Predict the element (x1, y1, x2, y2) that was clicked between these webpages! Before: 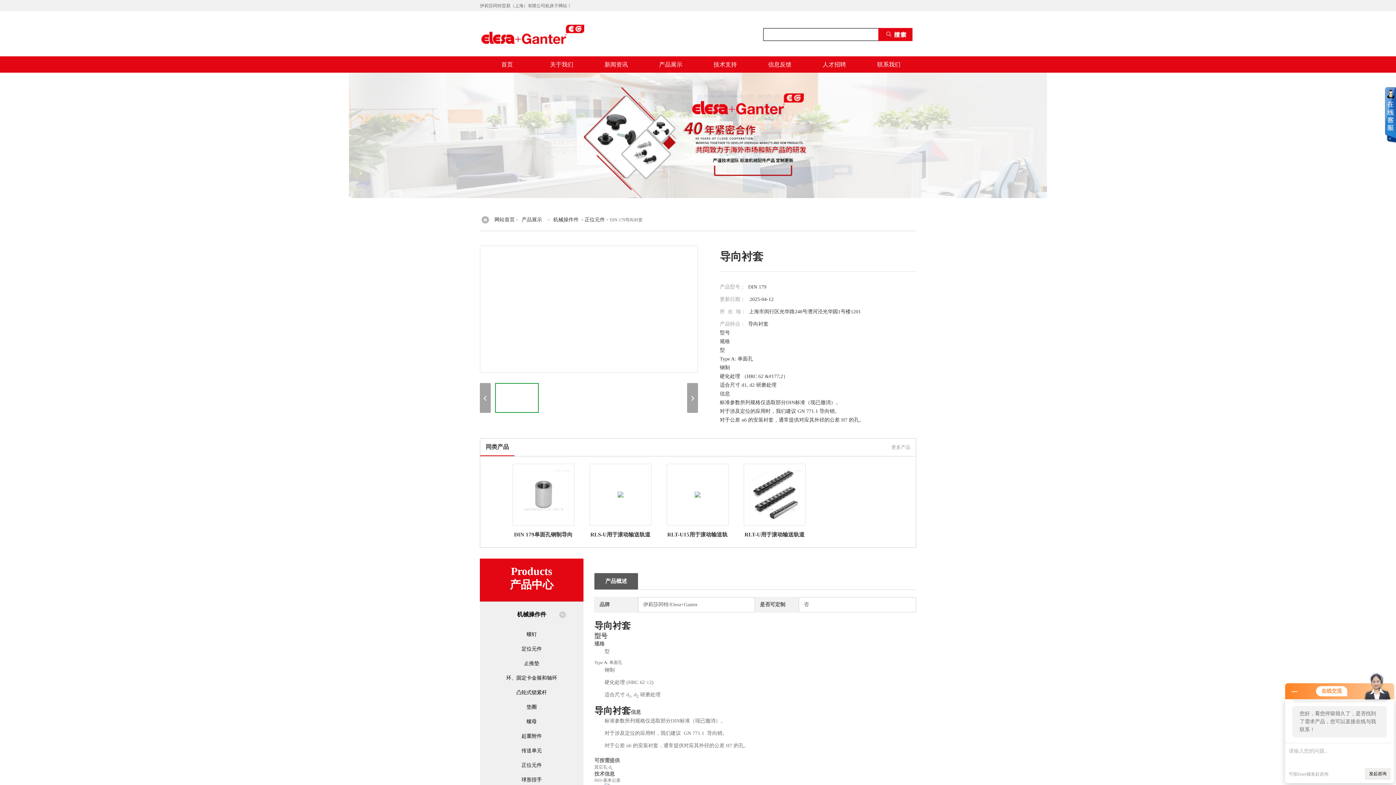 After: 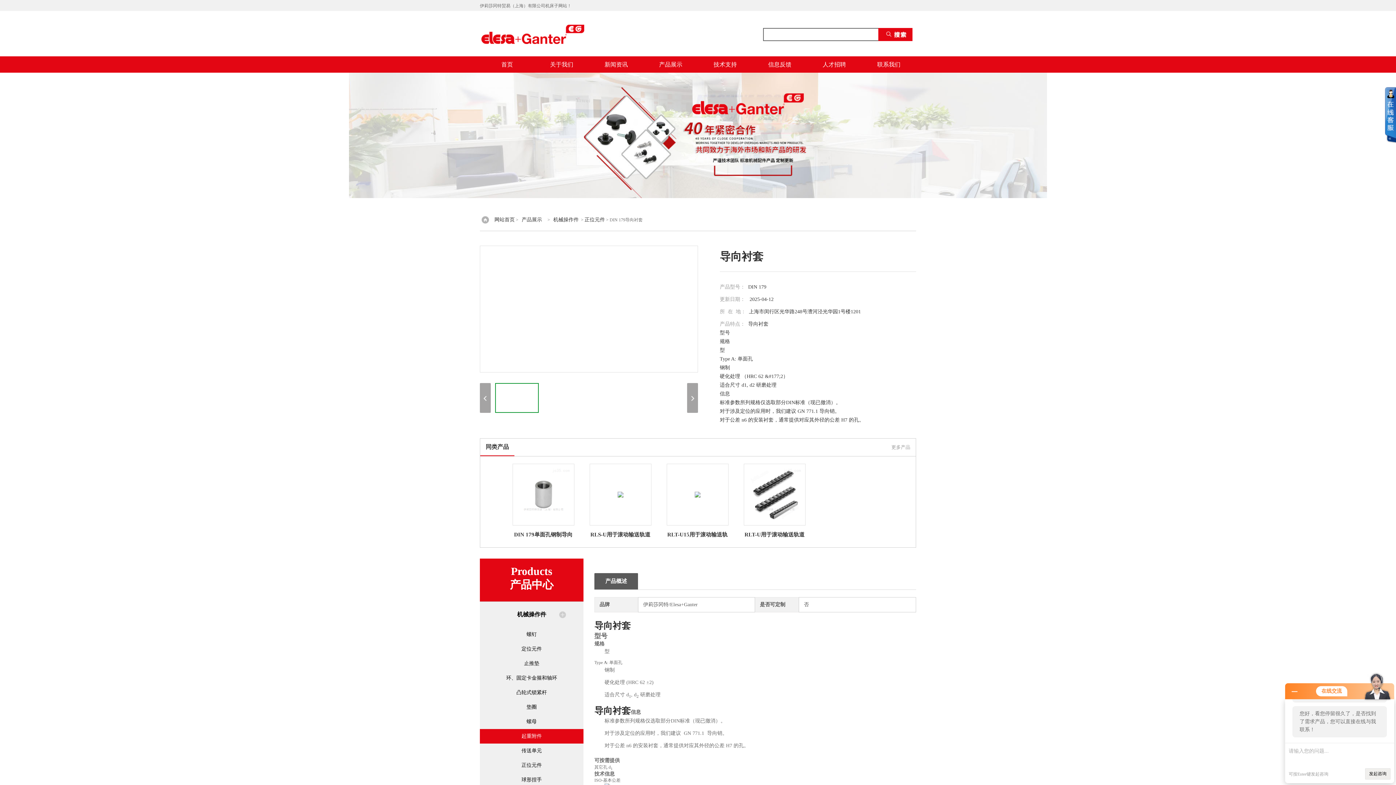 Action: label: 起重附件 bbox: (480, 729, 583, 744)